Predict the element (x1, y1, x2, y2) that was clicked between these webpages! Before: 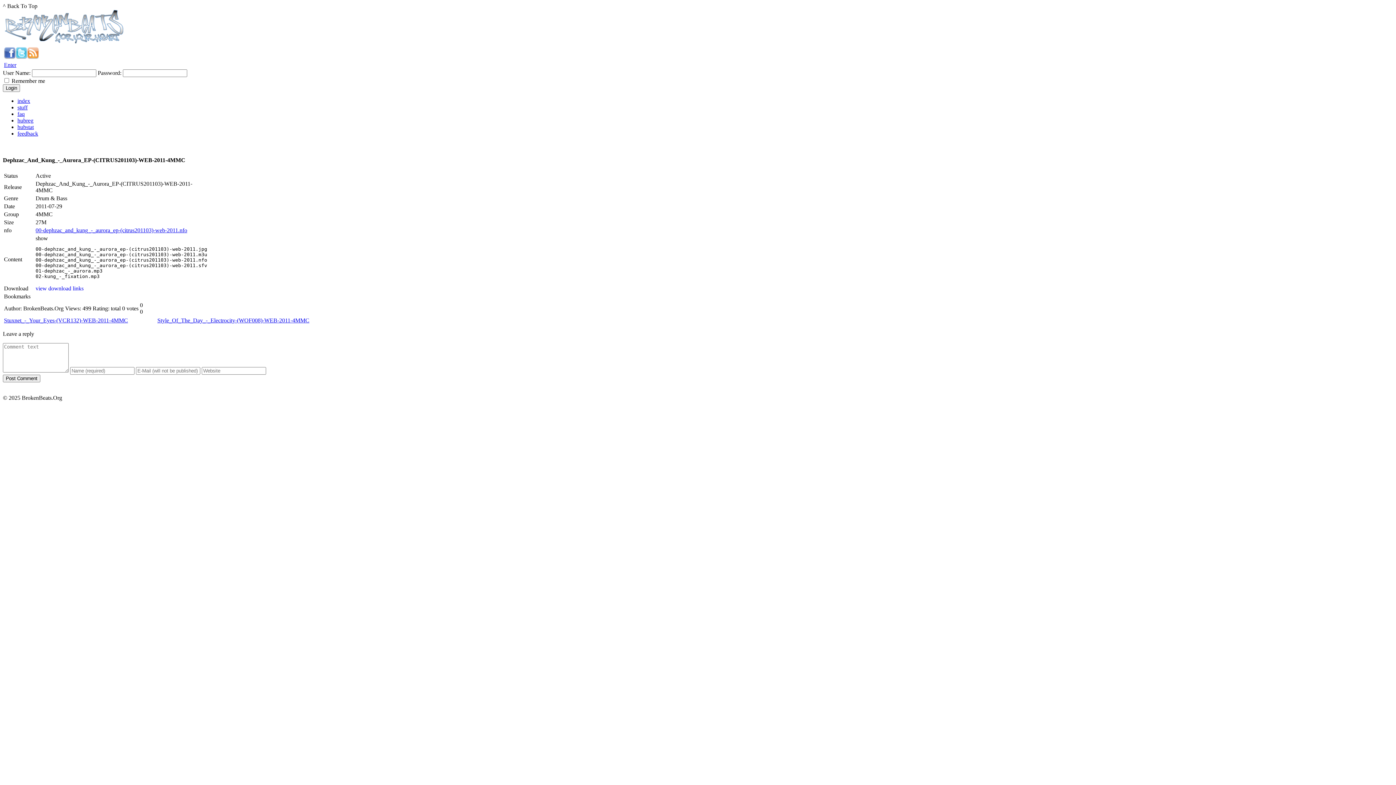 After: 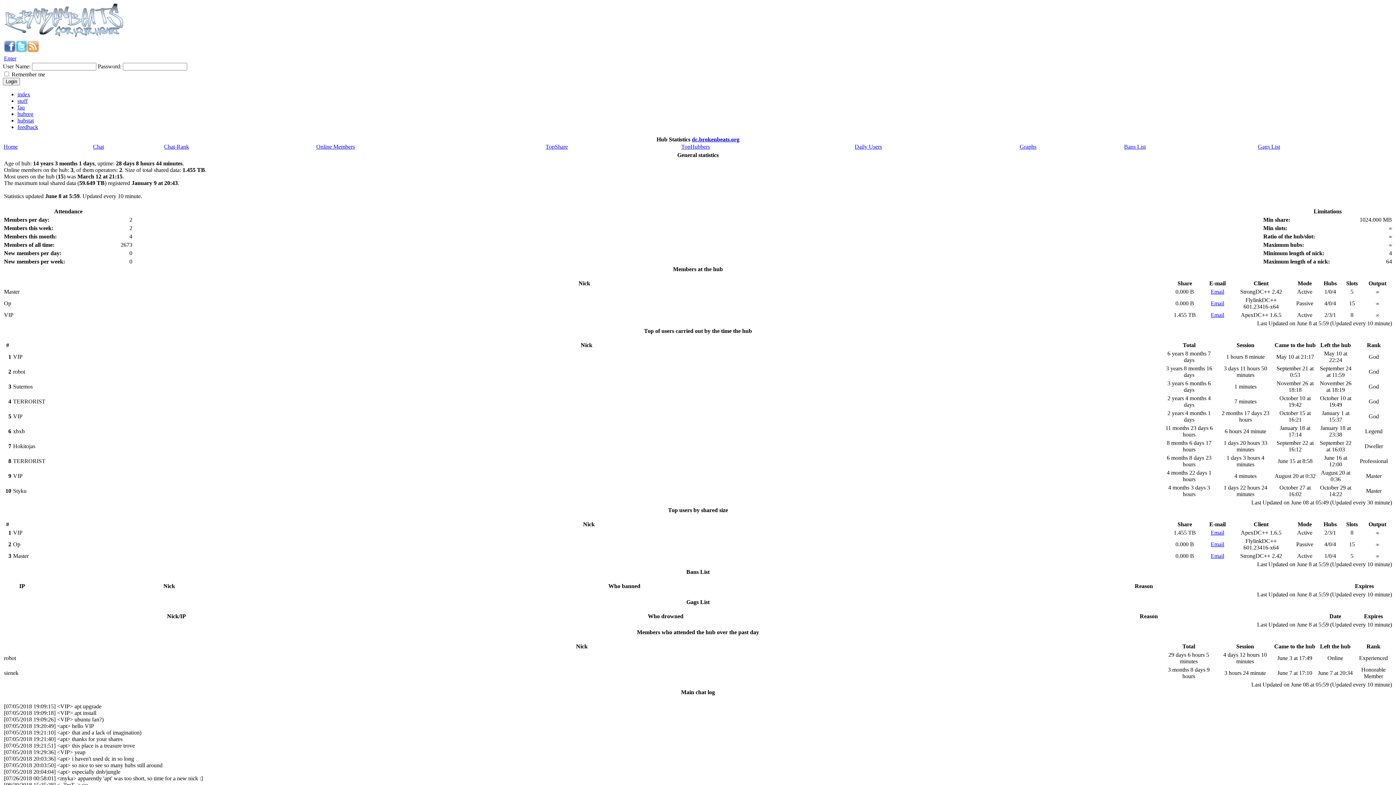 Action: label: hubstat bbox: (17, 124, 33, 130)